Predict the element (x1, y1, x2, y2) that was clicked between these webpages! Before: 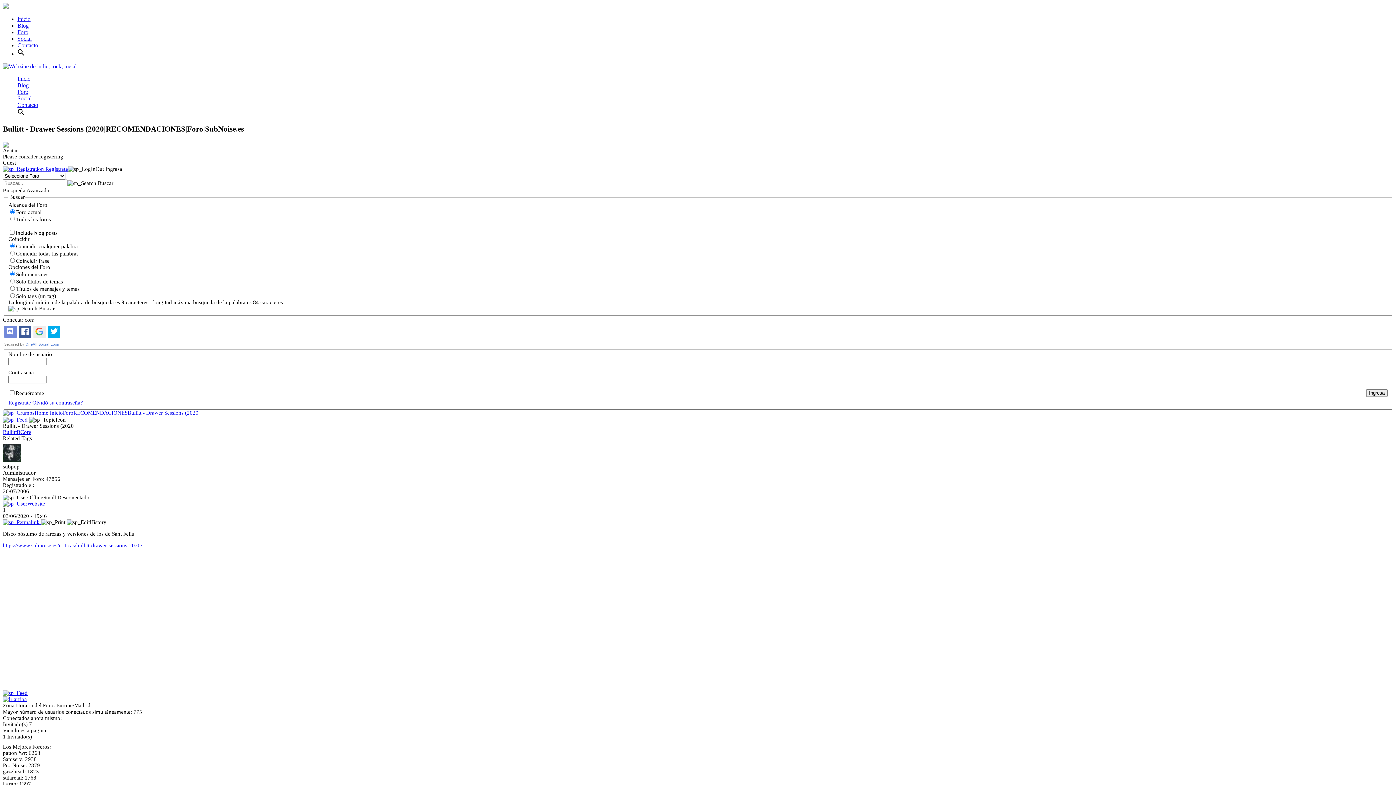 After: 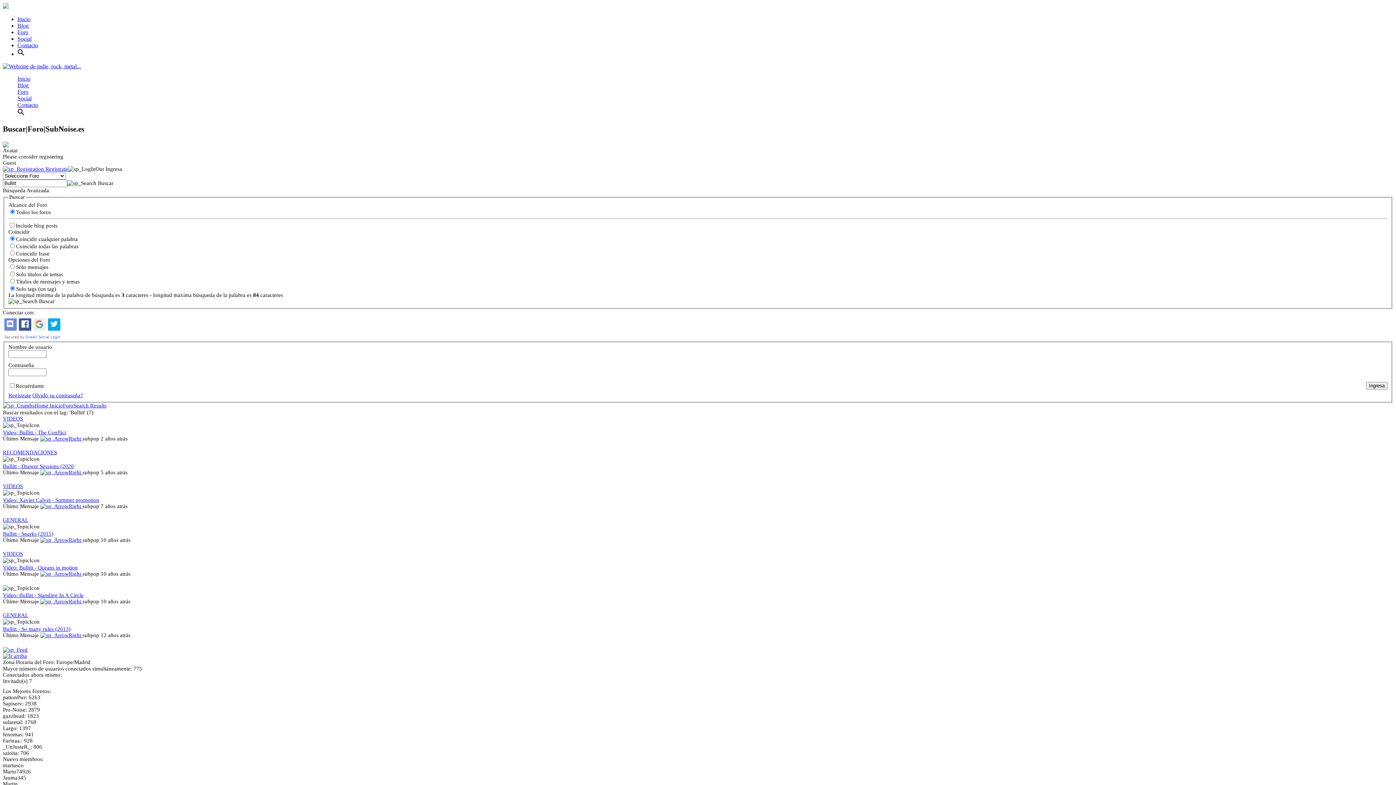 Action: bbox: (2, 429, 16, 435) label: Bullitt